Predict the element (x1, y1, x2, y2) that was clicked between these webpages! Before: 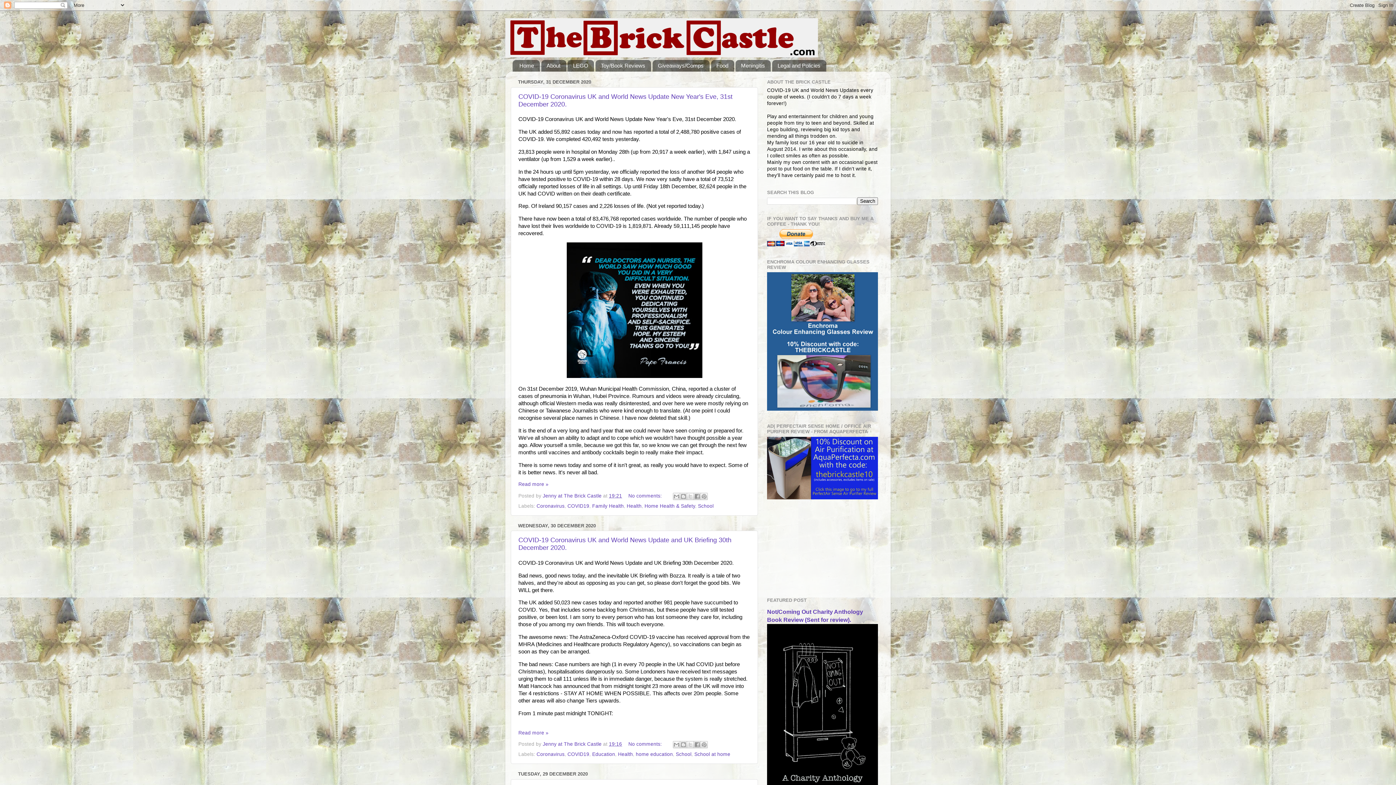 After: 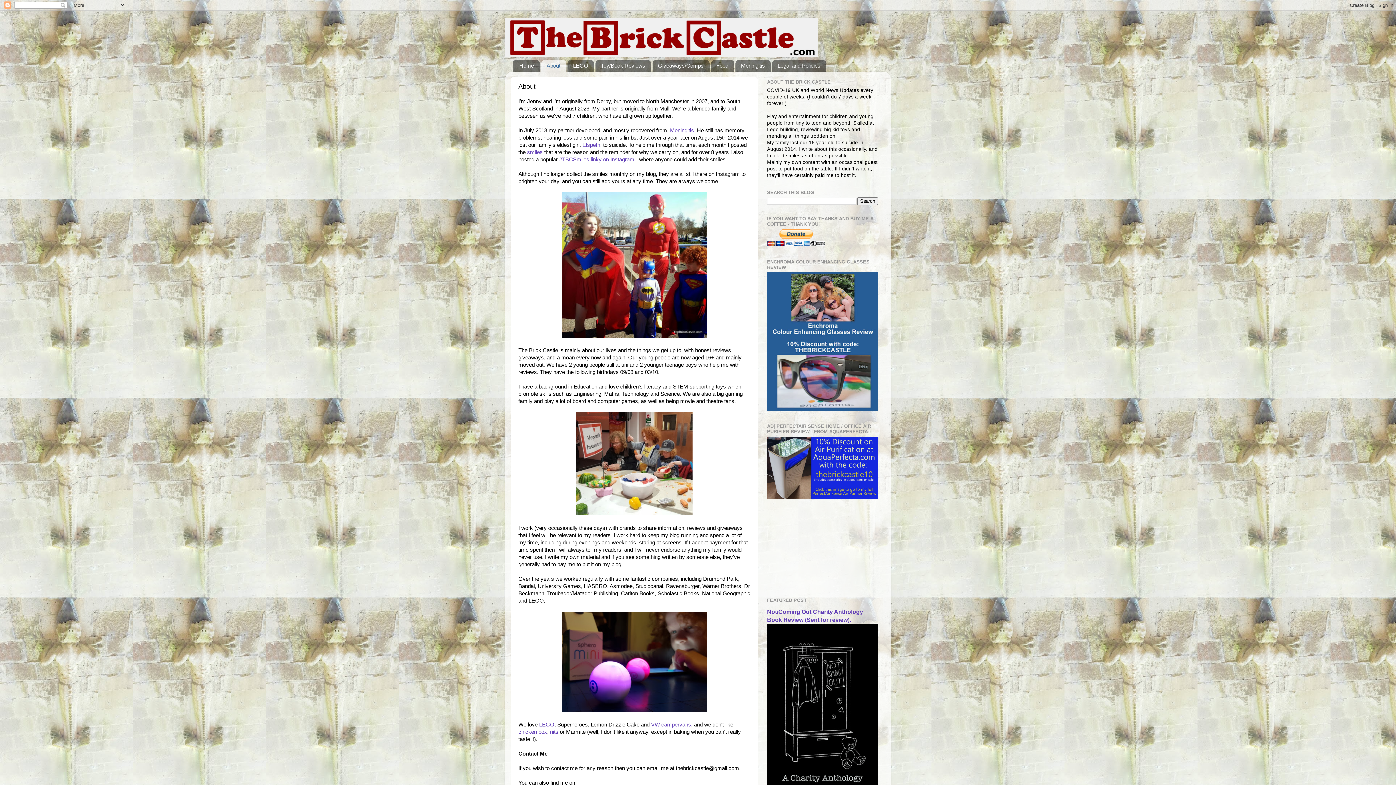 Action: bbox: (541, 59, 566, 71) label: About